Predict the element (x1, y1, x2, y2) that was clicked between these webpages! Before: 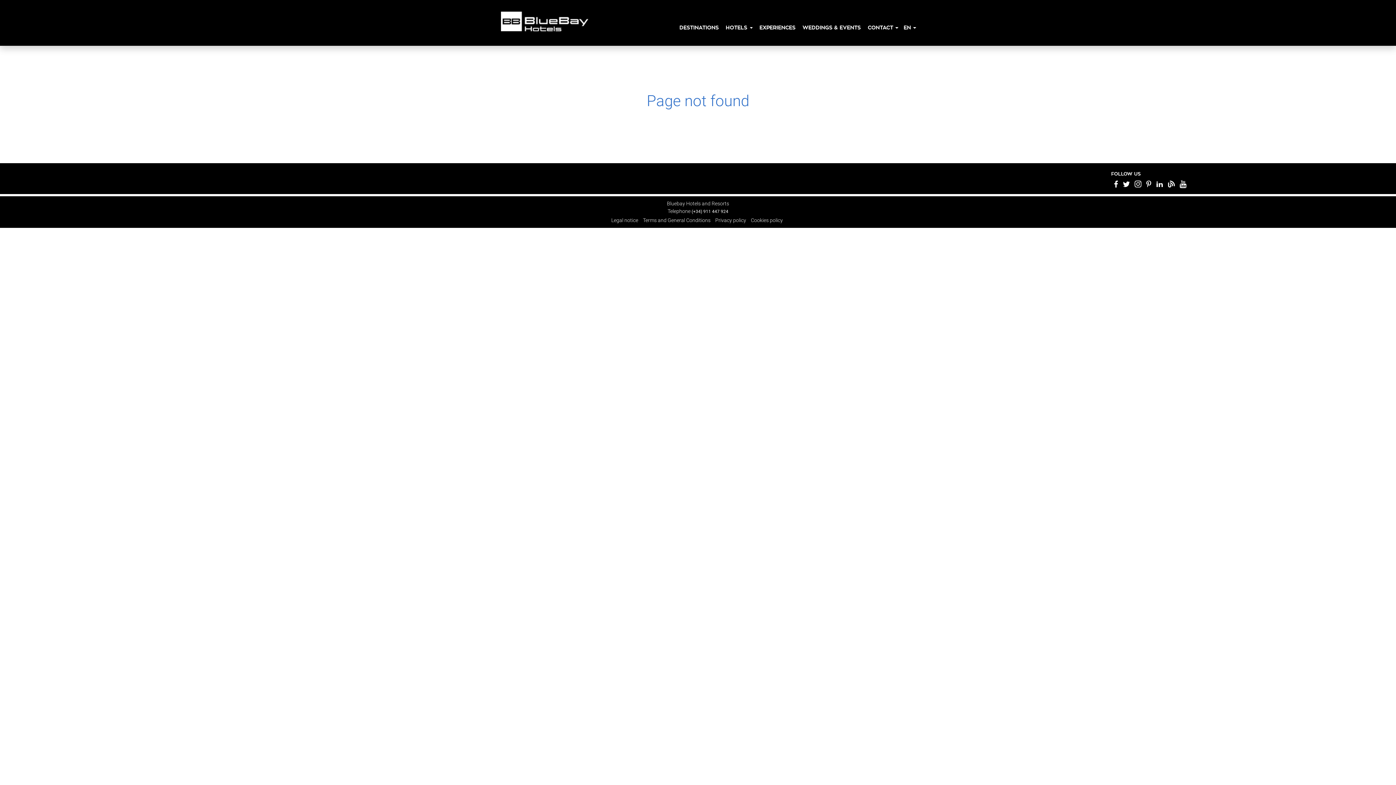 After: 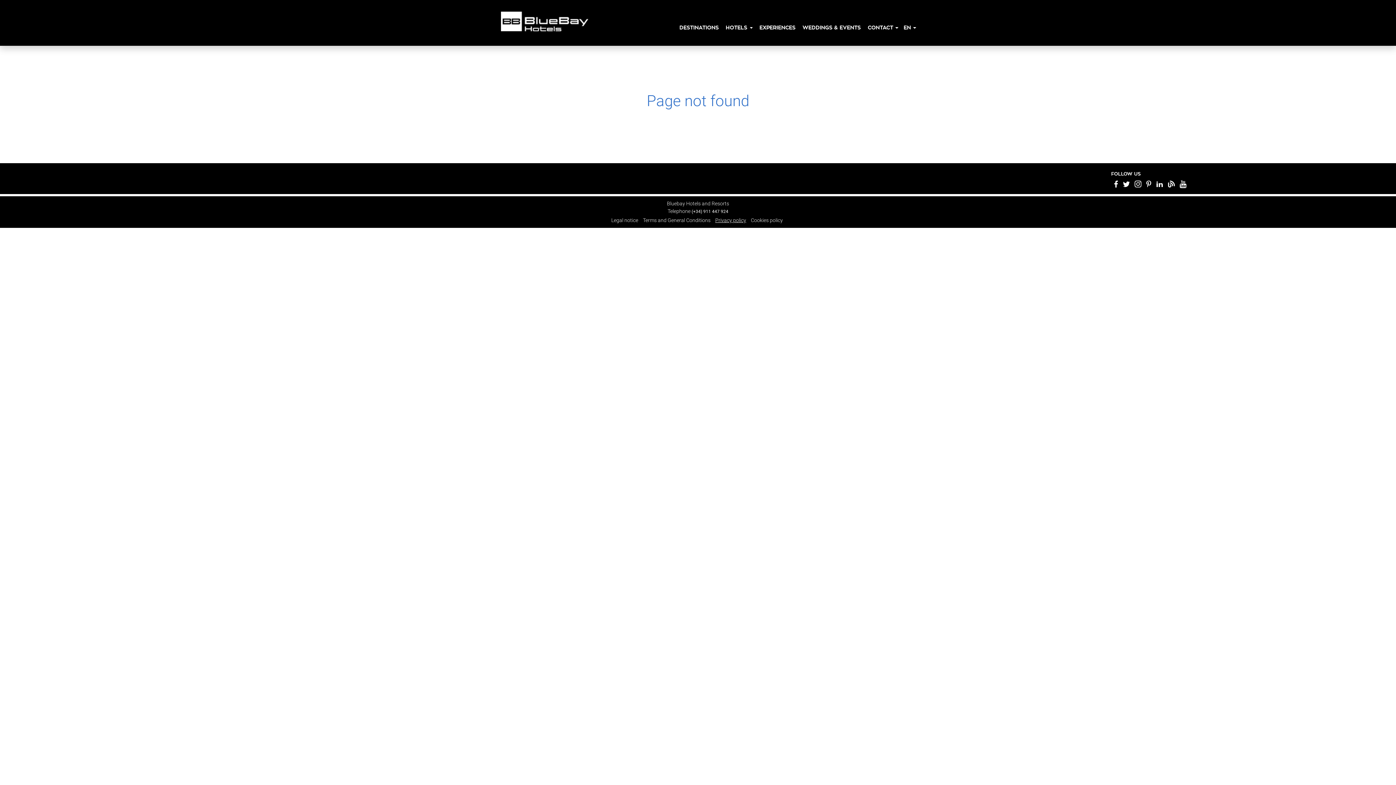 Action: bbox: (715, 217, 746, 223) label: Privacy policy